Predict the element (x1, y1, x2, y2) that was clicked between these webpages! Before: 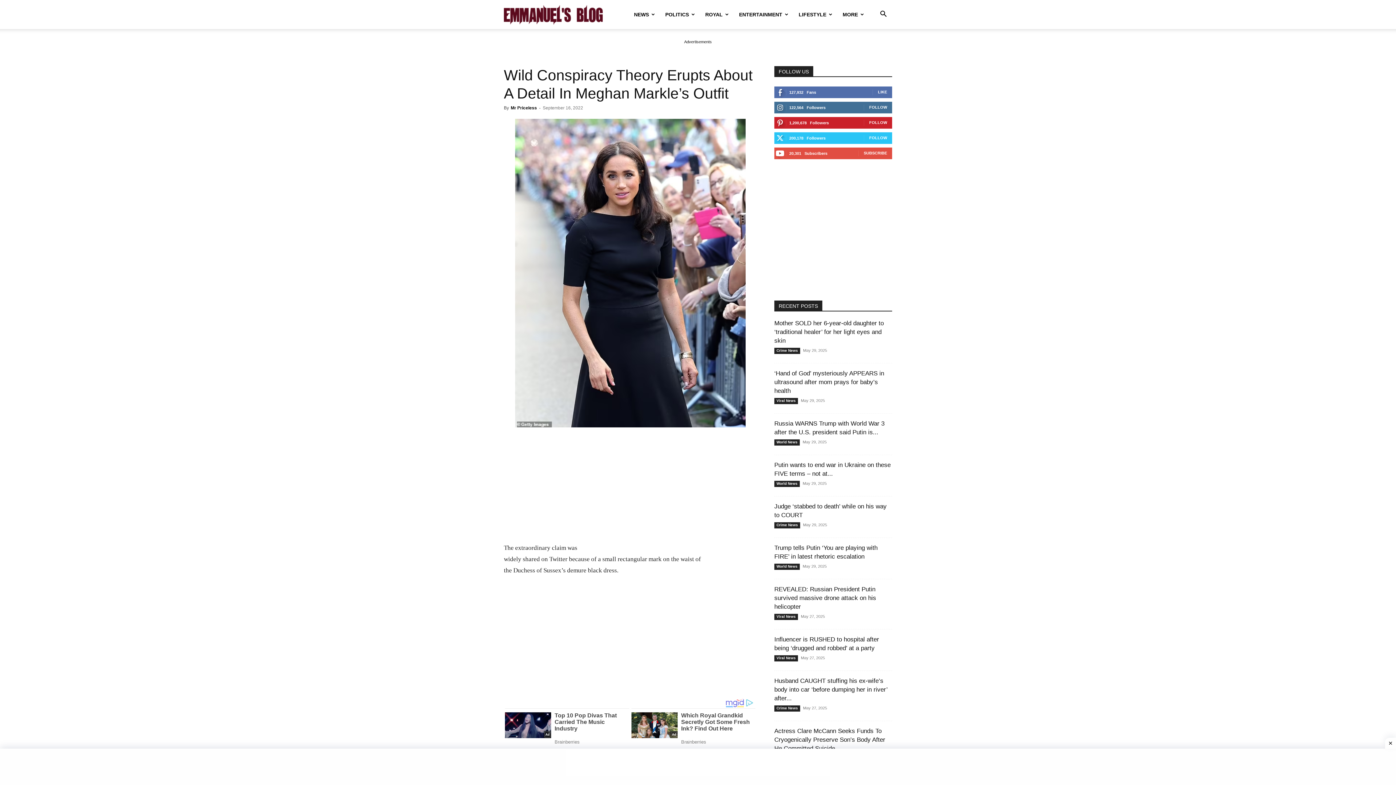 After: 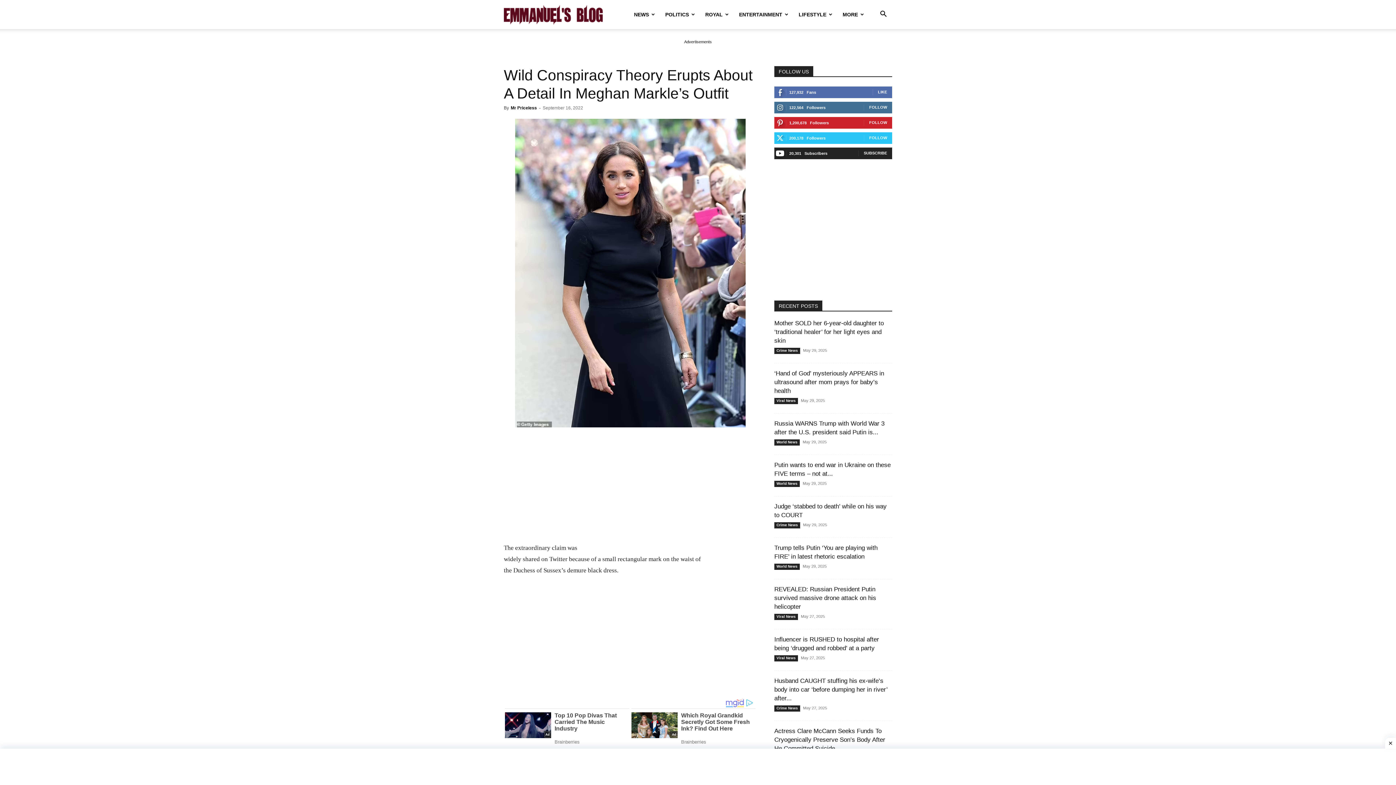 Action: label: SUBSCRIBE bbox: (864, 150, 887, 155)